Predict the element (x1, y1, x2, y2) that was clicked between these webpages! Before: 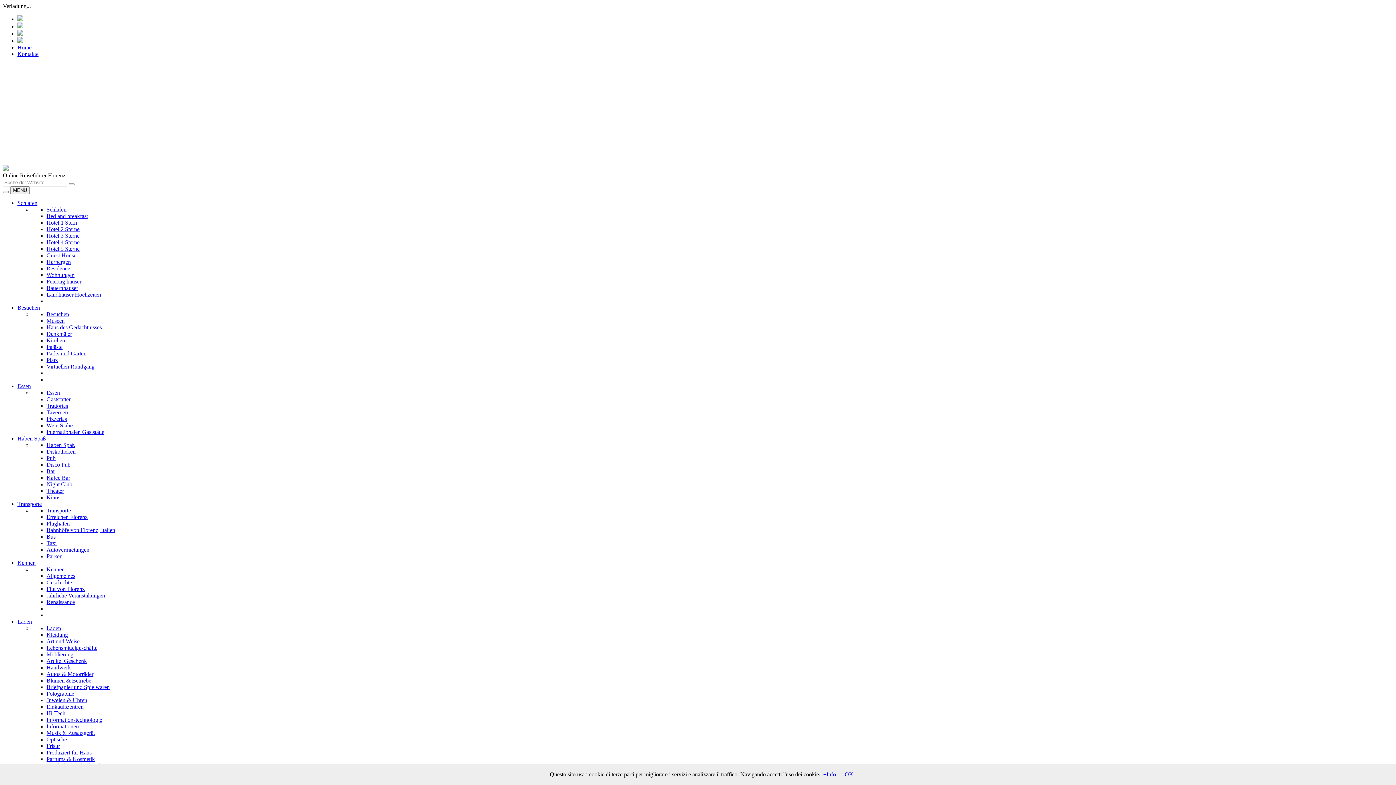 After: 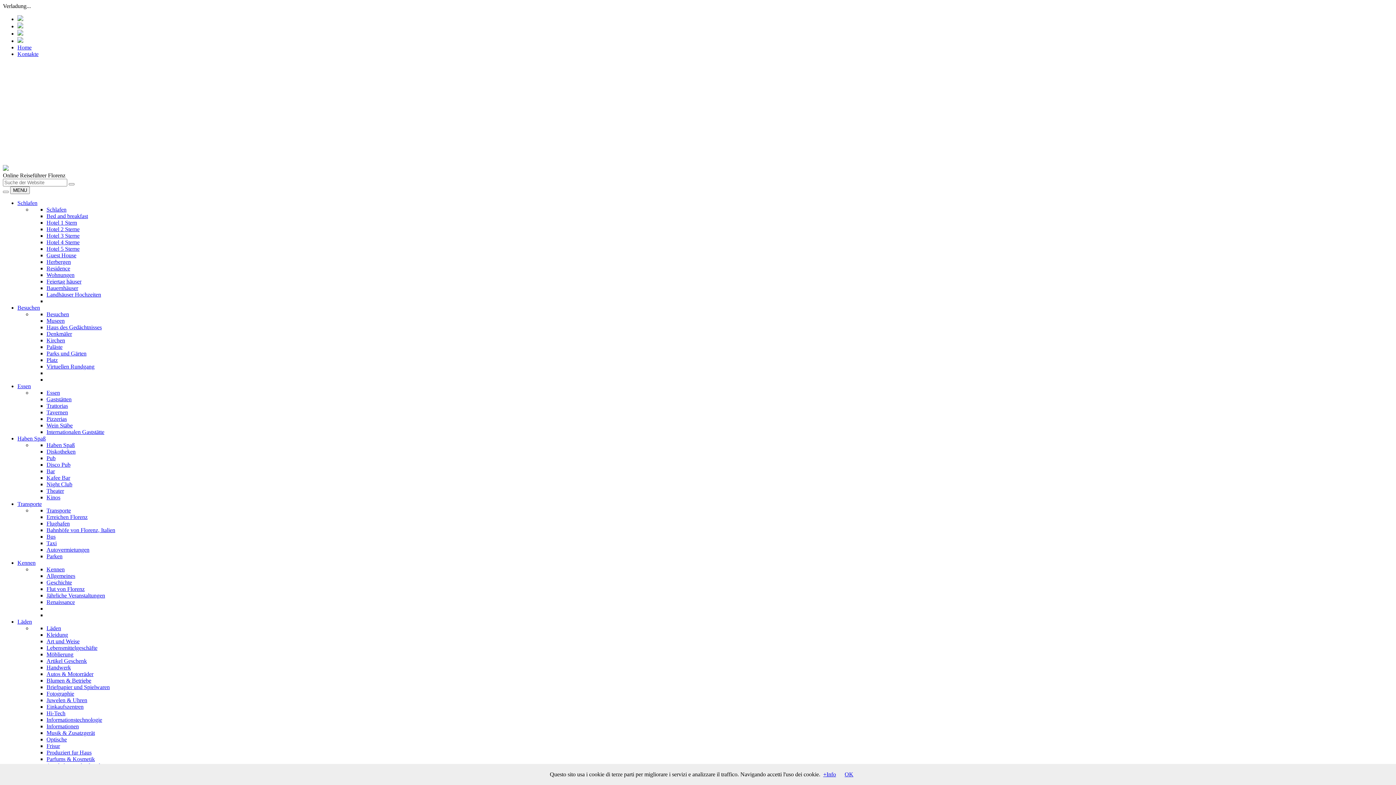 Action: label: Hotel 5 Sterne bbox: (46, 245, 79, 252)